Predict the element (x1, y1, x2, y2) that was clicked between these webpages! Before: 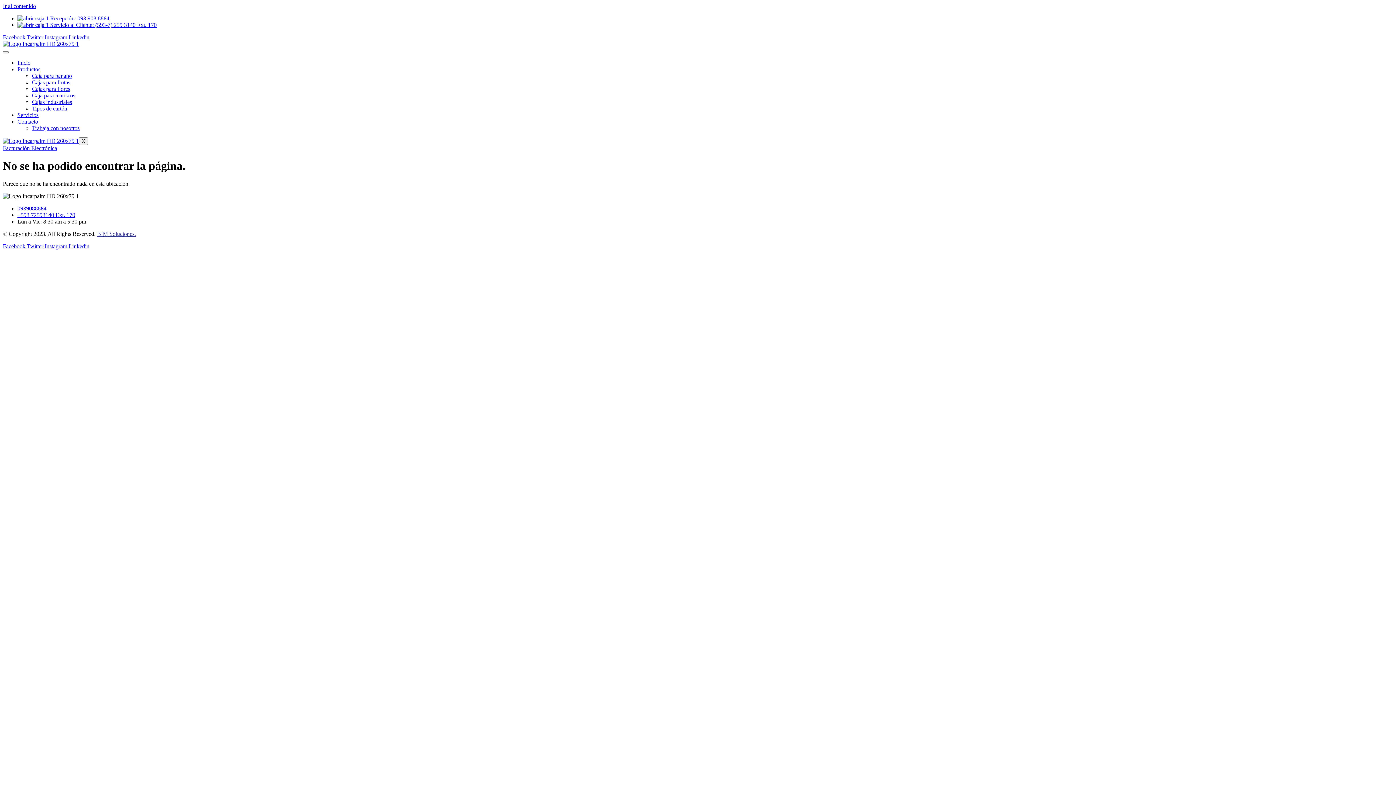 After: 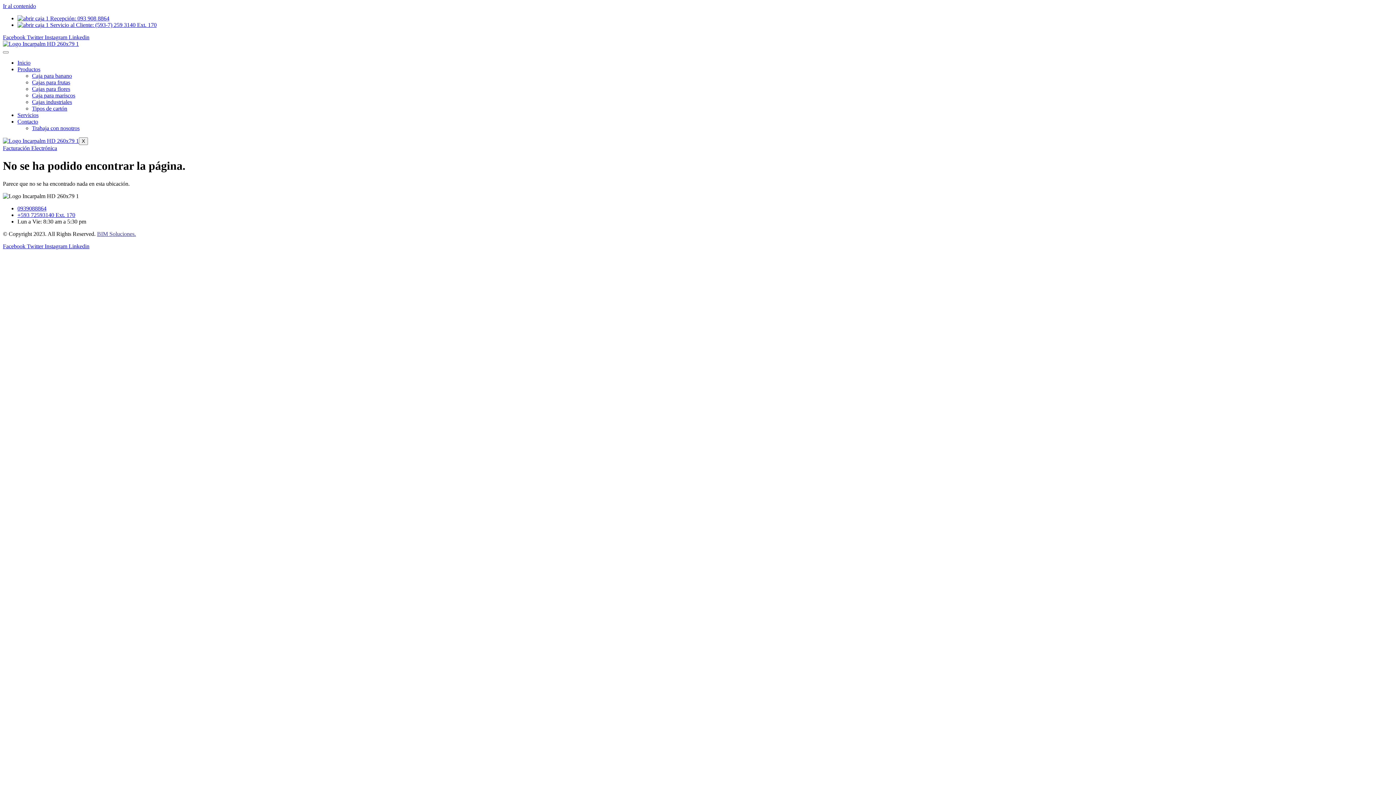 Action: label: Facturación Electrónica bbox: (2, 145, 57, 151)